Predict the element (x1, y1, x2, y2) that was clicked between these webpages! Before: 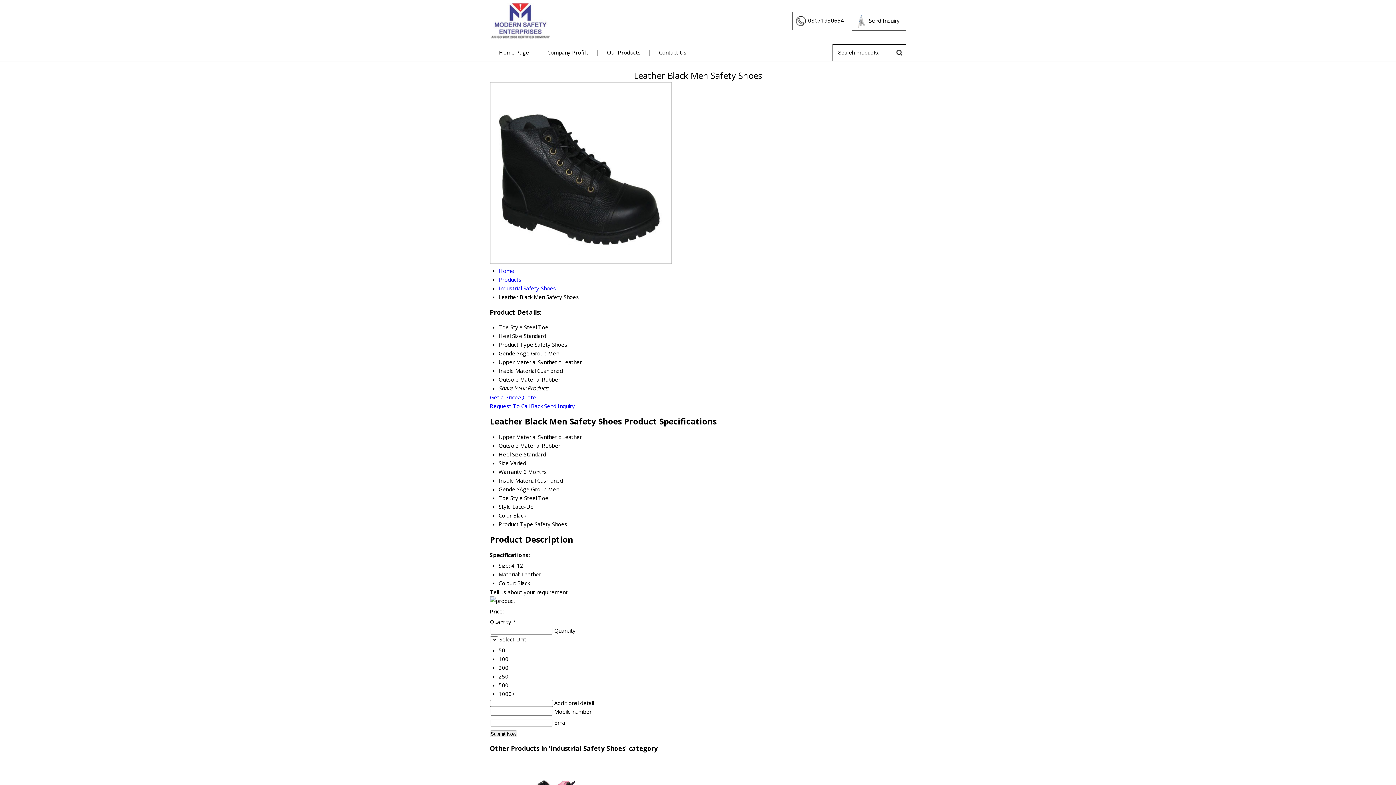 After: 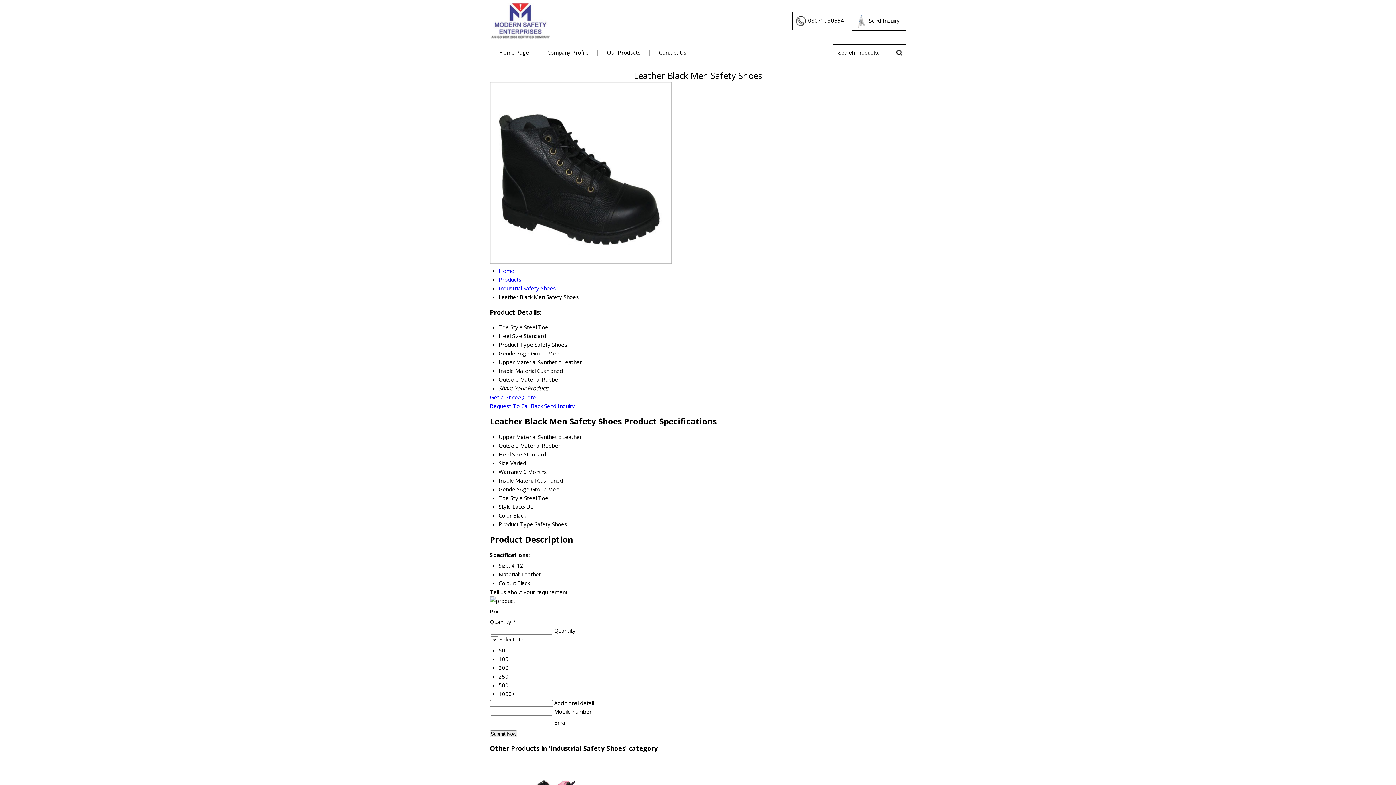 Action: label: Get a Price/Quote bbox: (490, 393, 536, 401)